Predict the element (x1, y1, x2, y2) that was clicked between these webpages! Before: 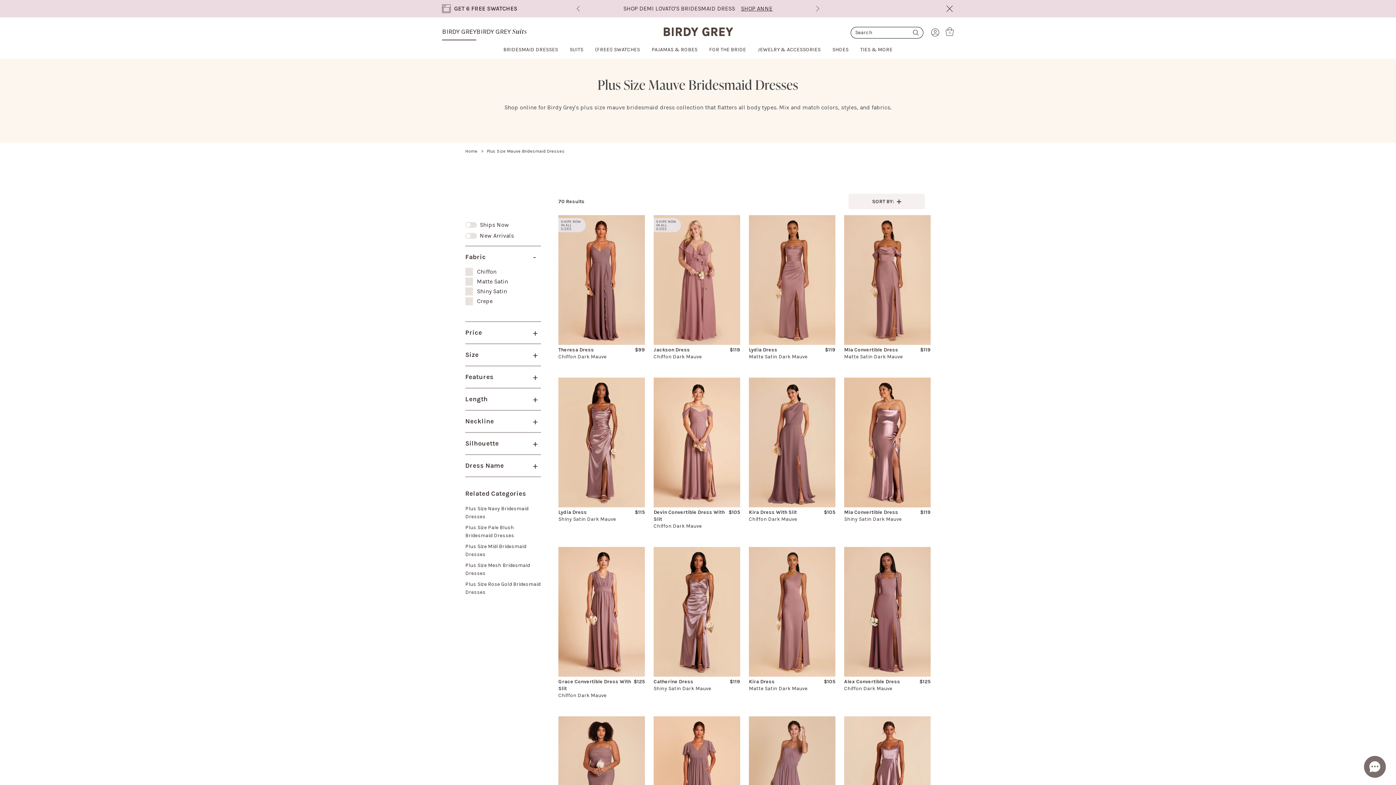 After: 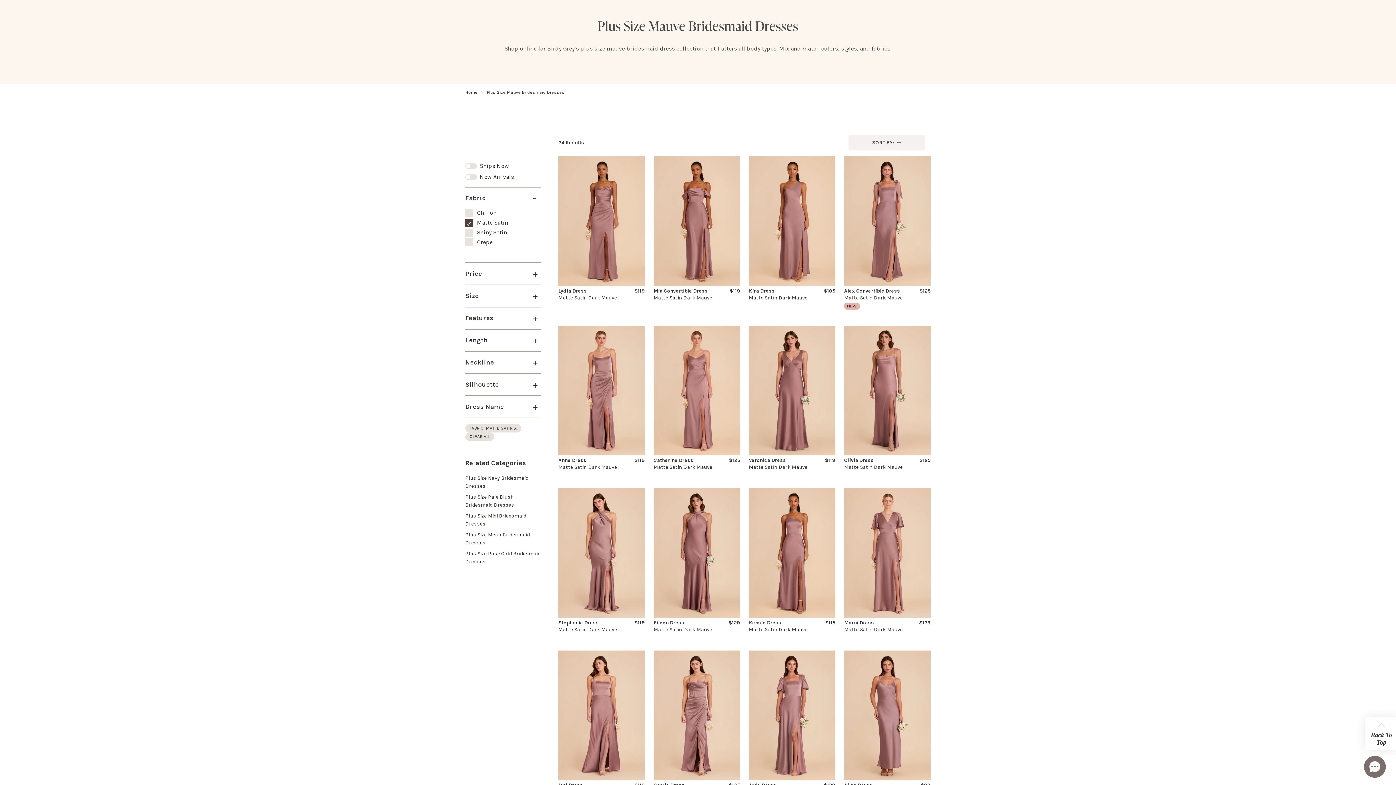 Action: label: Filter by: 'matte satin' in 'Fabric' bbox: (465, 277, 541, 285)